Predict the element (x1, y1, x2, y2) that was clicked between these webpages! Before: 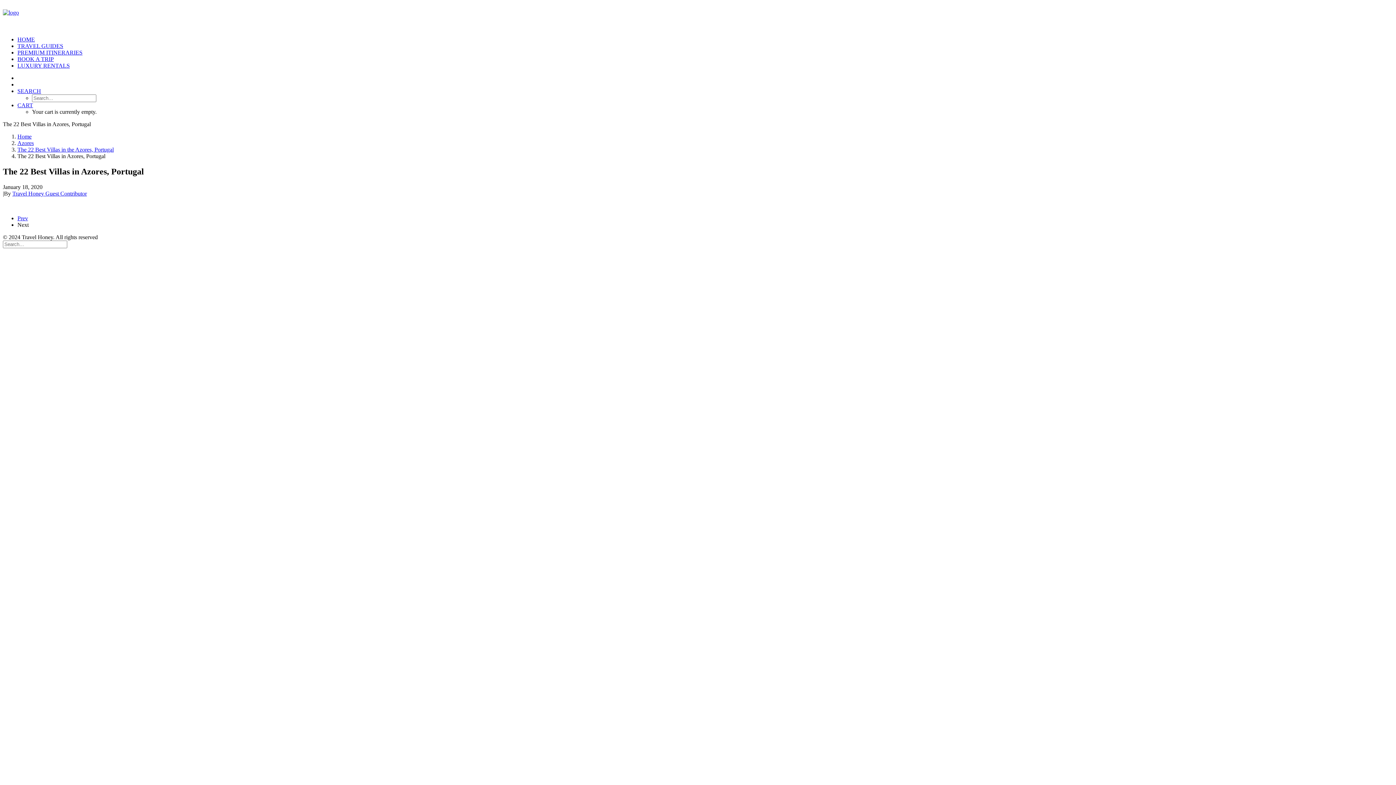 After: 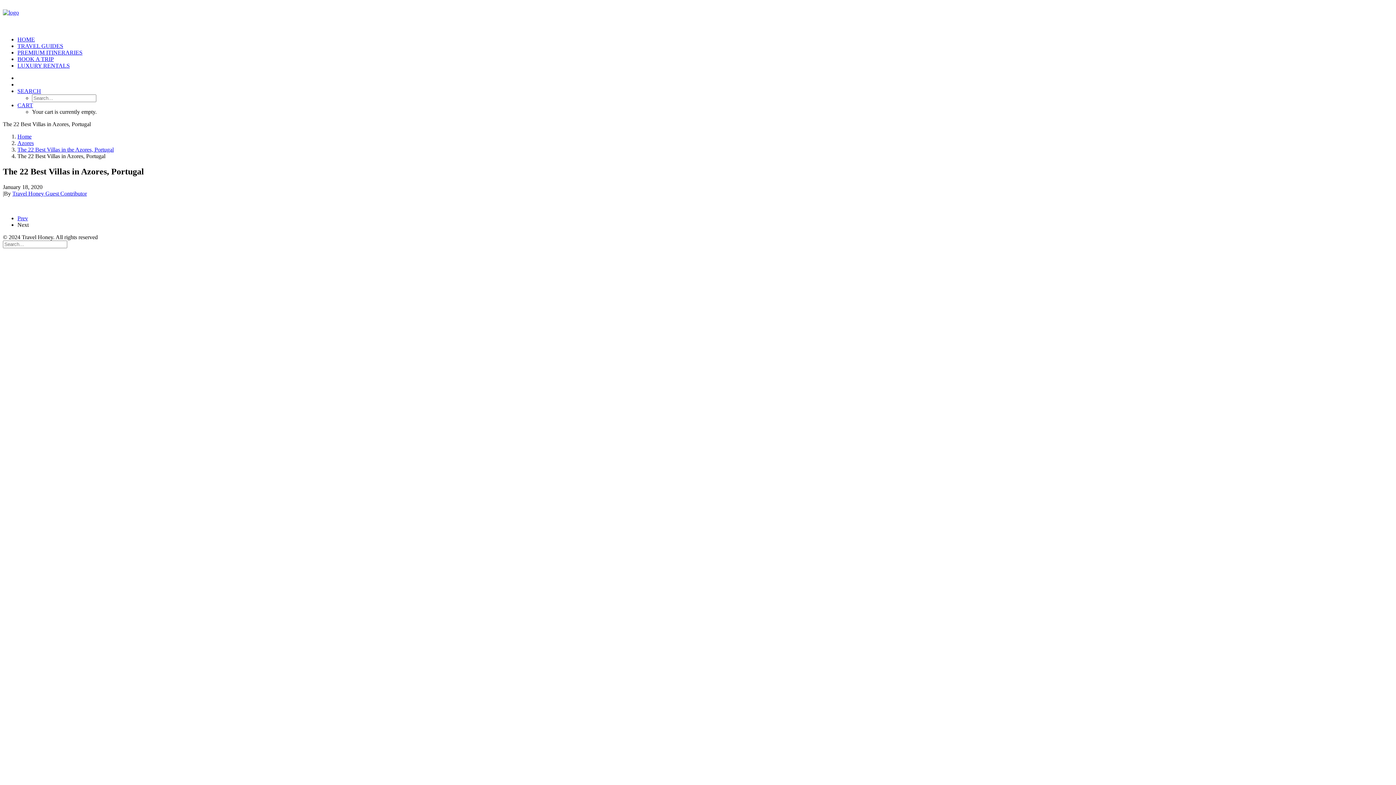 Action: label: CART bbox: (17, 102, 33, 108)